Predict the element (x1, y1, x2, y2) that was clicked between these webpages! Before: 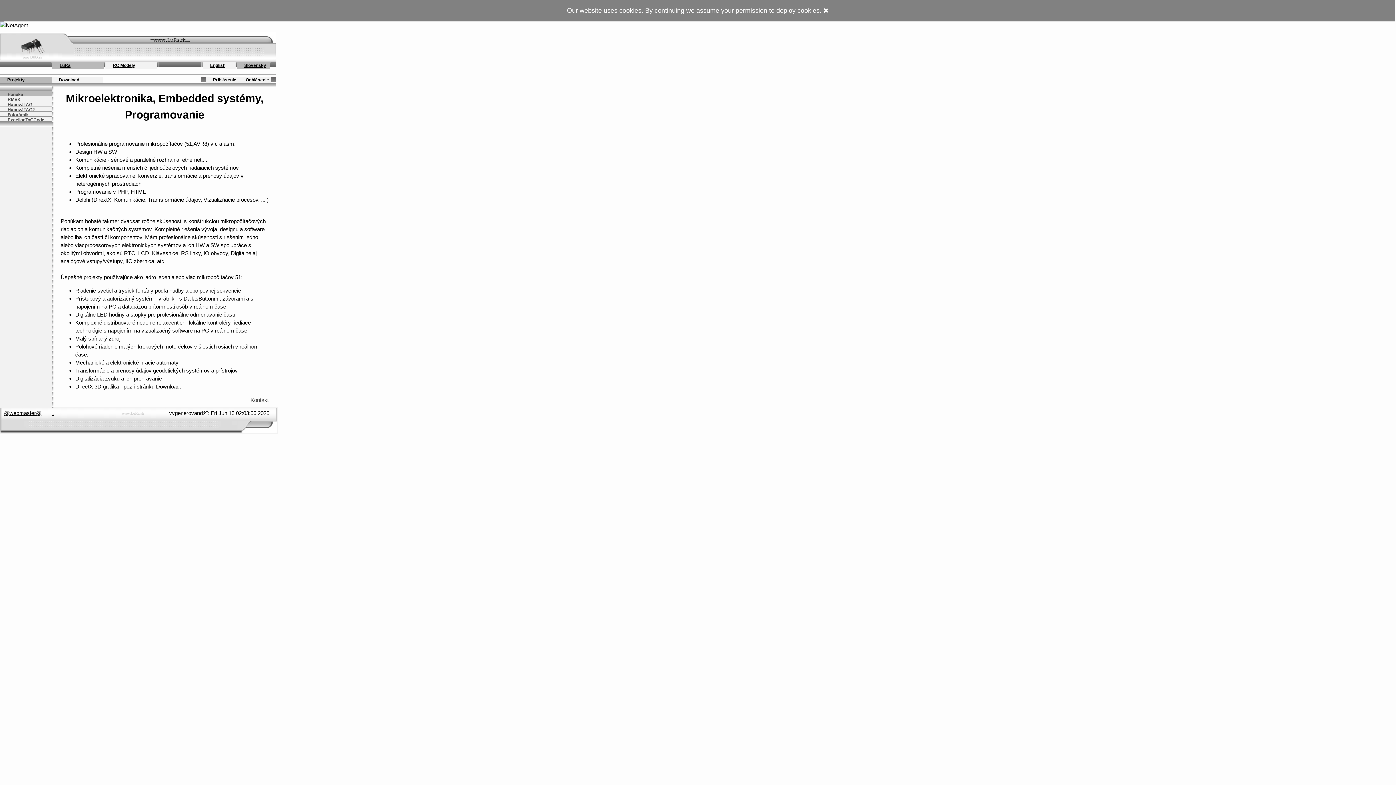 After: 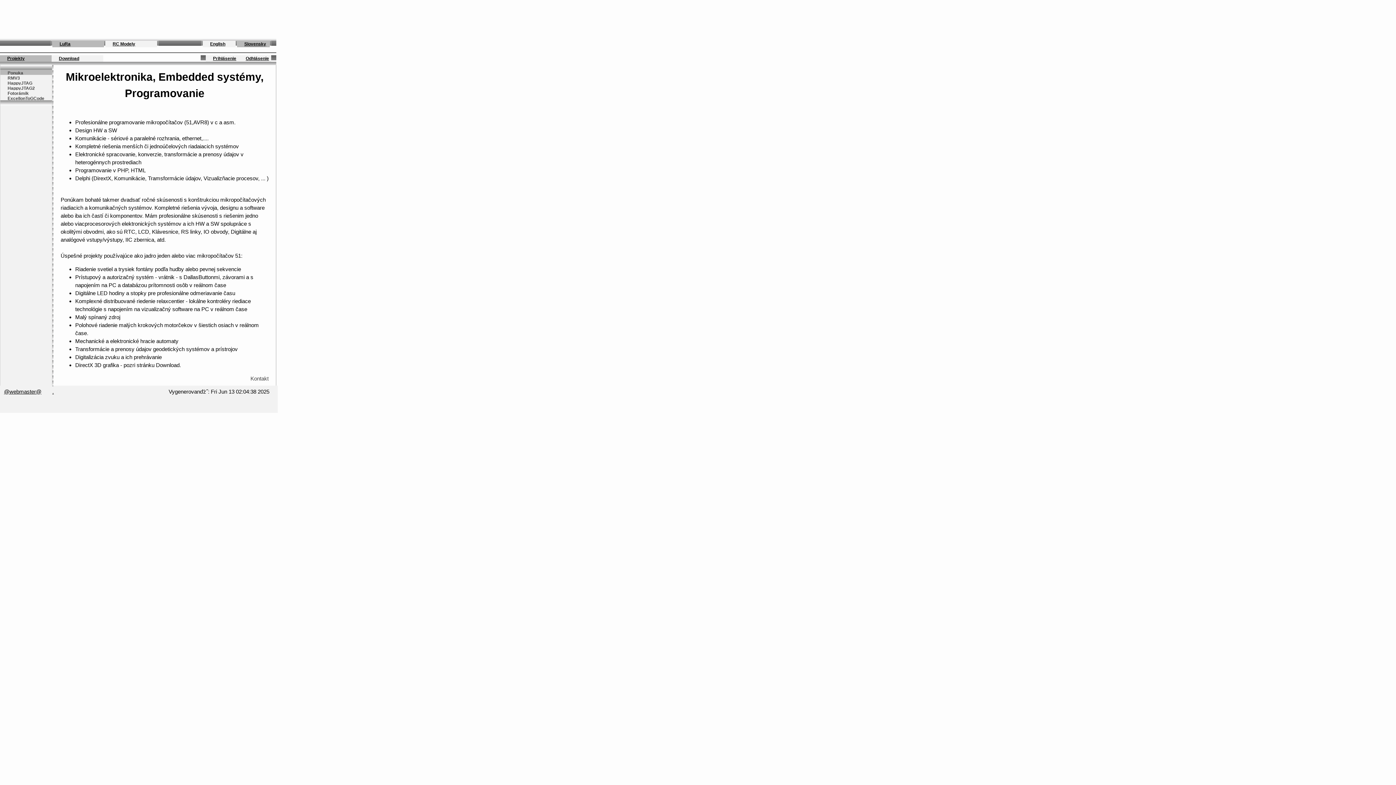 Action: bbox: (52, 62, 104, 68) label: LuRa